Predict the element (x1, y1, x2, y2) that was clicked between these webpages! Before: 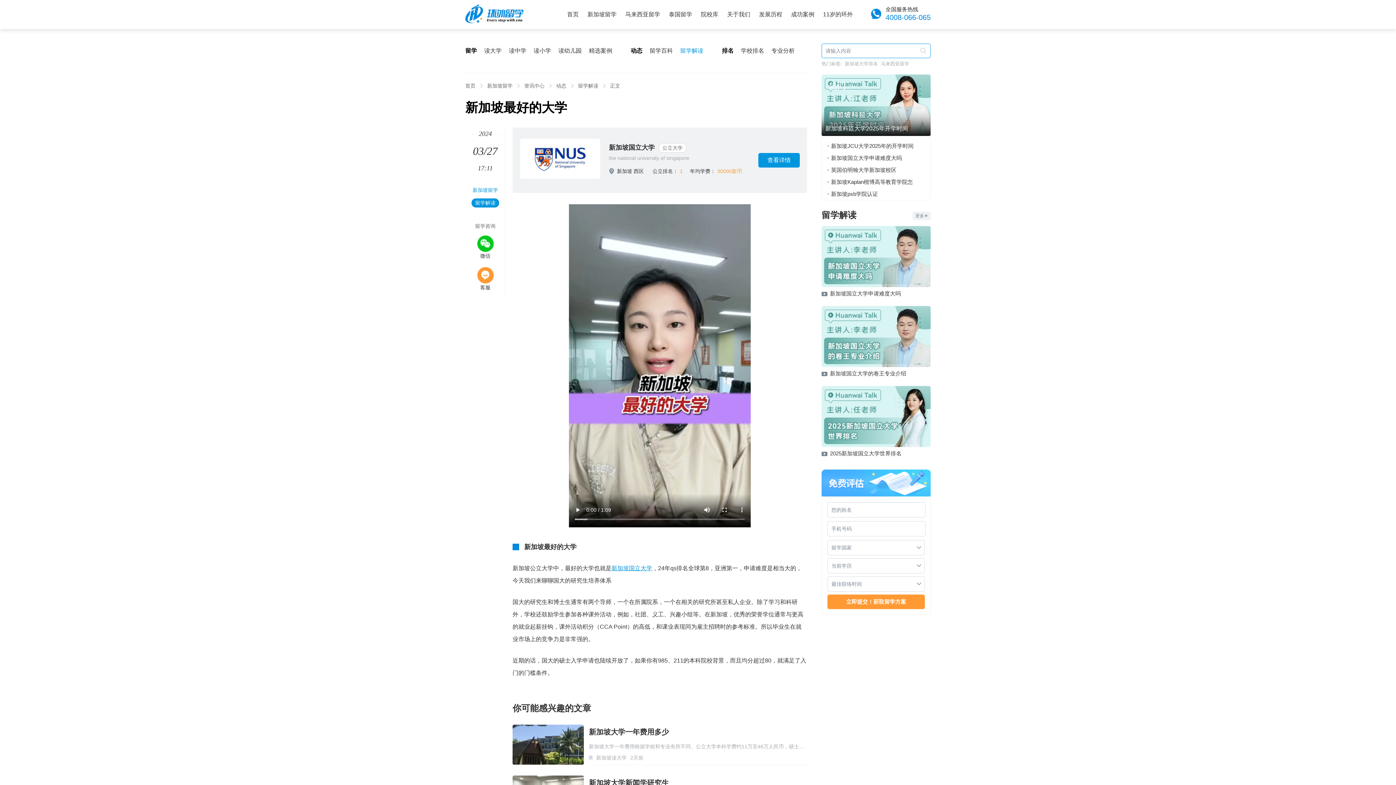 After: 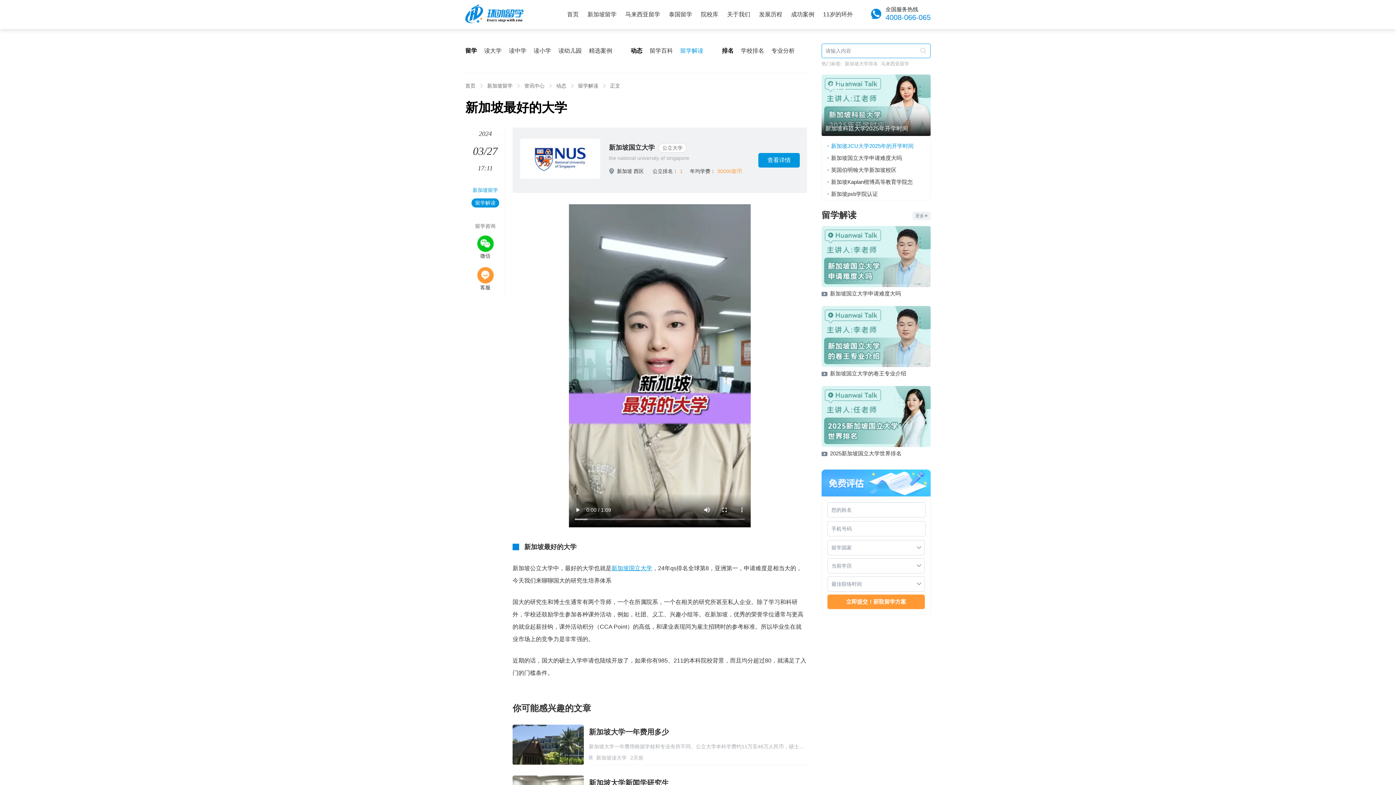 Action: label: 新加坡JCU大学2025年的开学时间 bbox: (827, 142, 913, 149)